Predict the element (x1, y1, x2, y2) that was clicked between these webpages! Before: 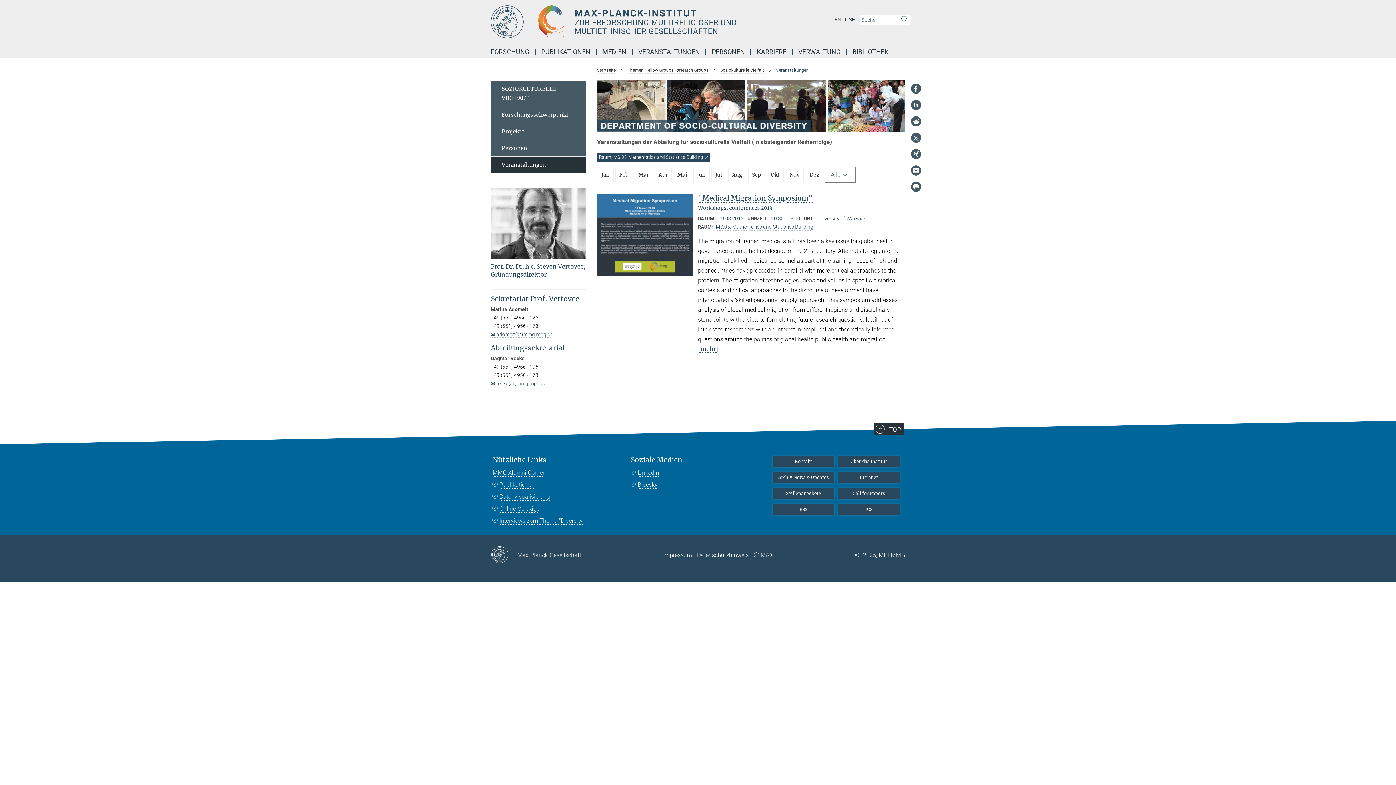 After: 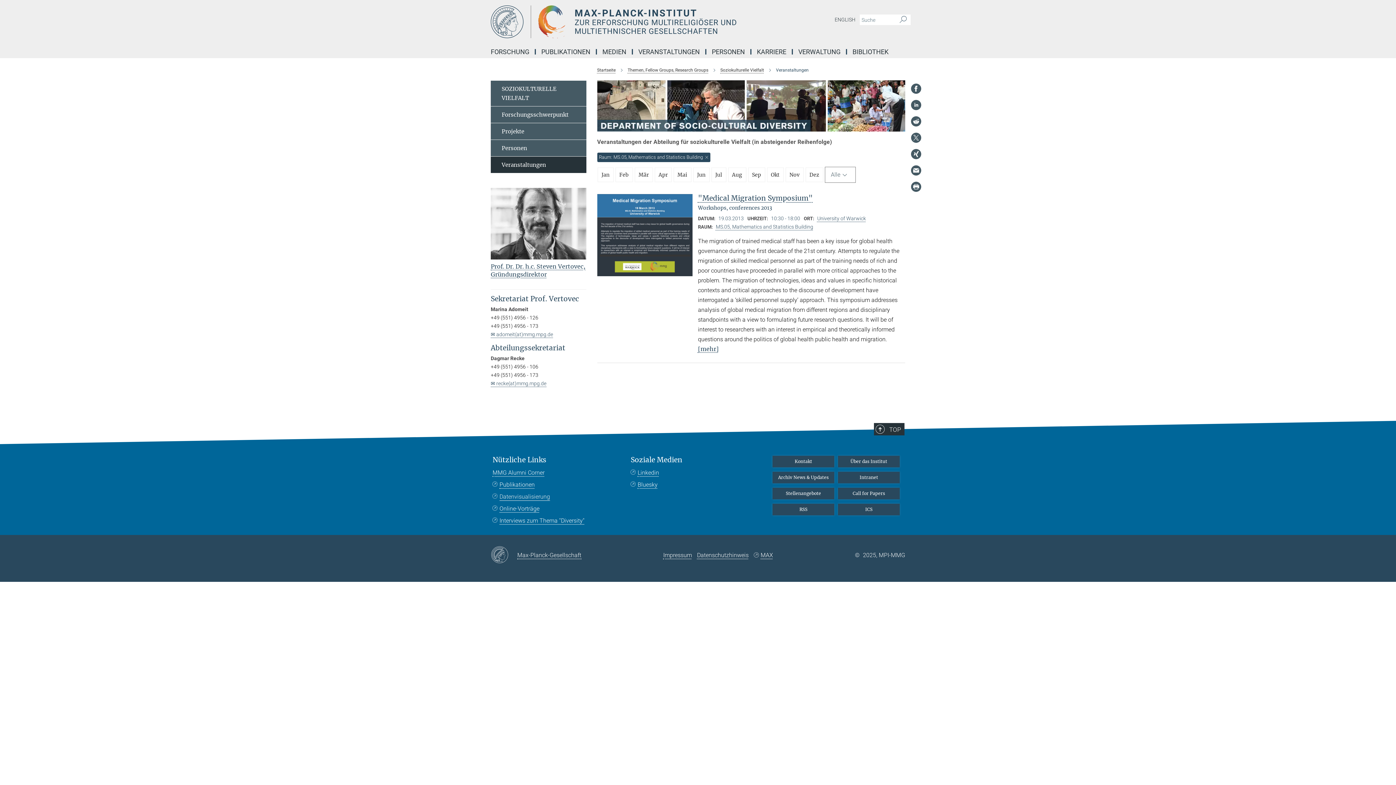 Action: bbox: (492, 492, 550, 500) label: Datenvisualisierung